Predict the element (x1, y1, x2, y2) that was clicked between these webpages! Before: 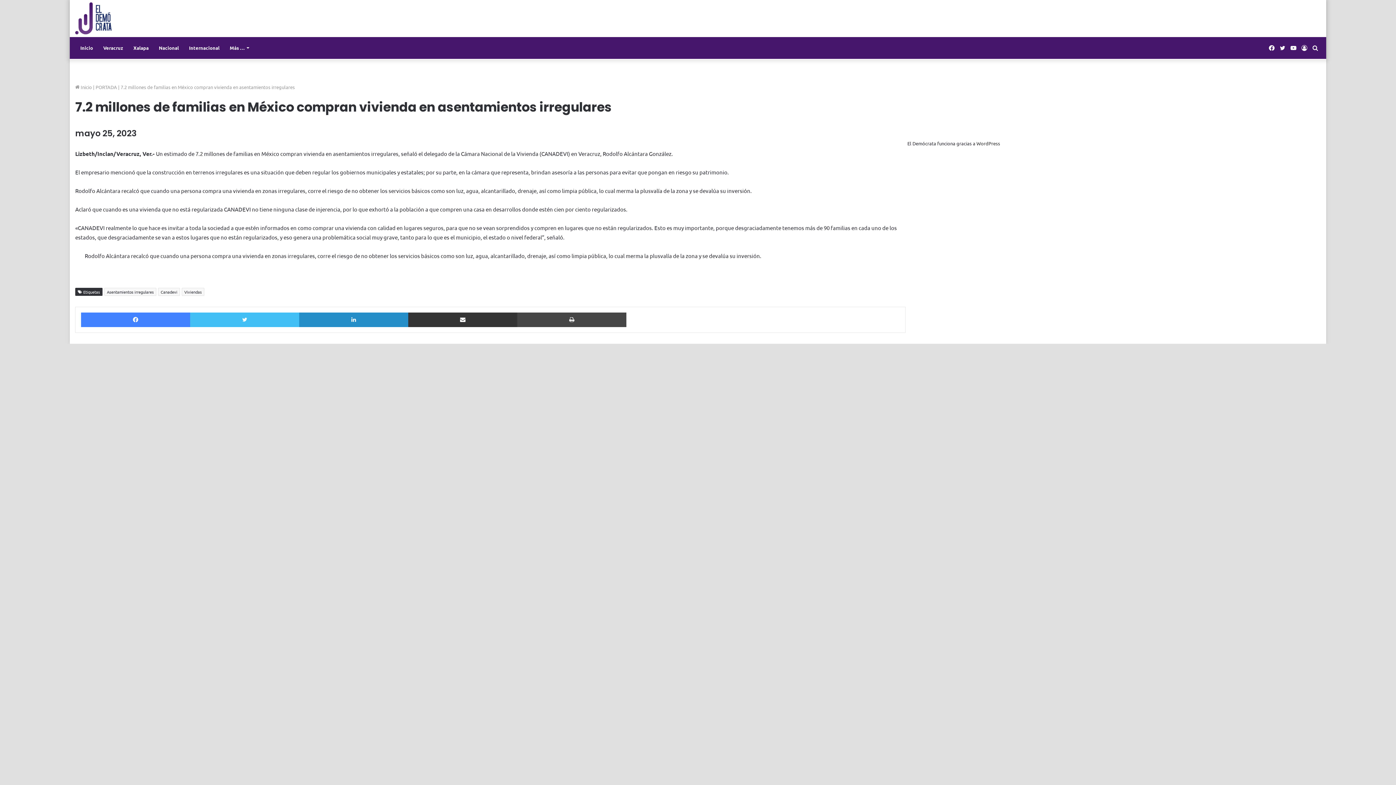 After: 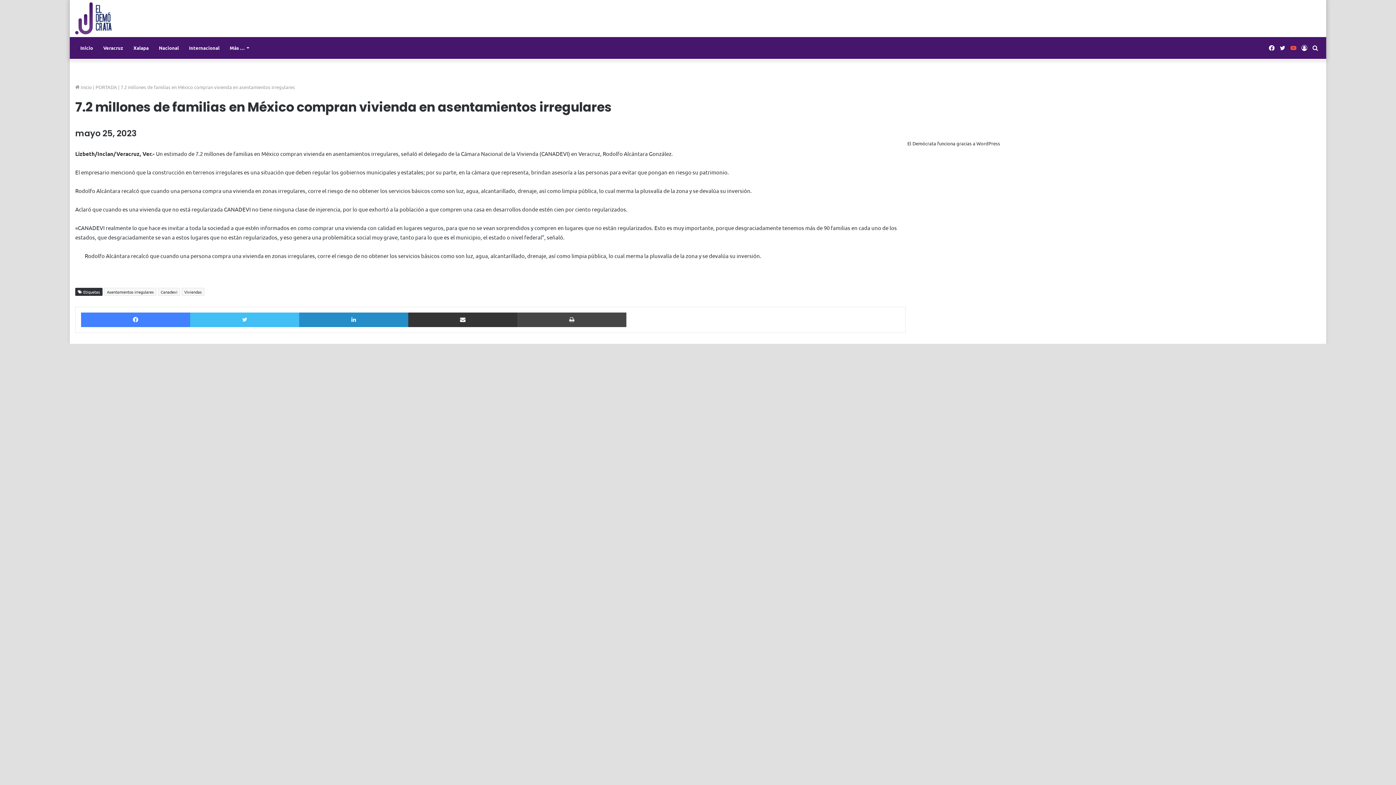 Action: bbox: (1288, 37, 1299, 58) label: YouTube